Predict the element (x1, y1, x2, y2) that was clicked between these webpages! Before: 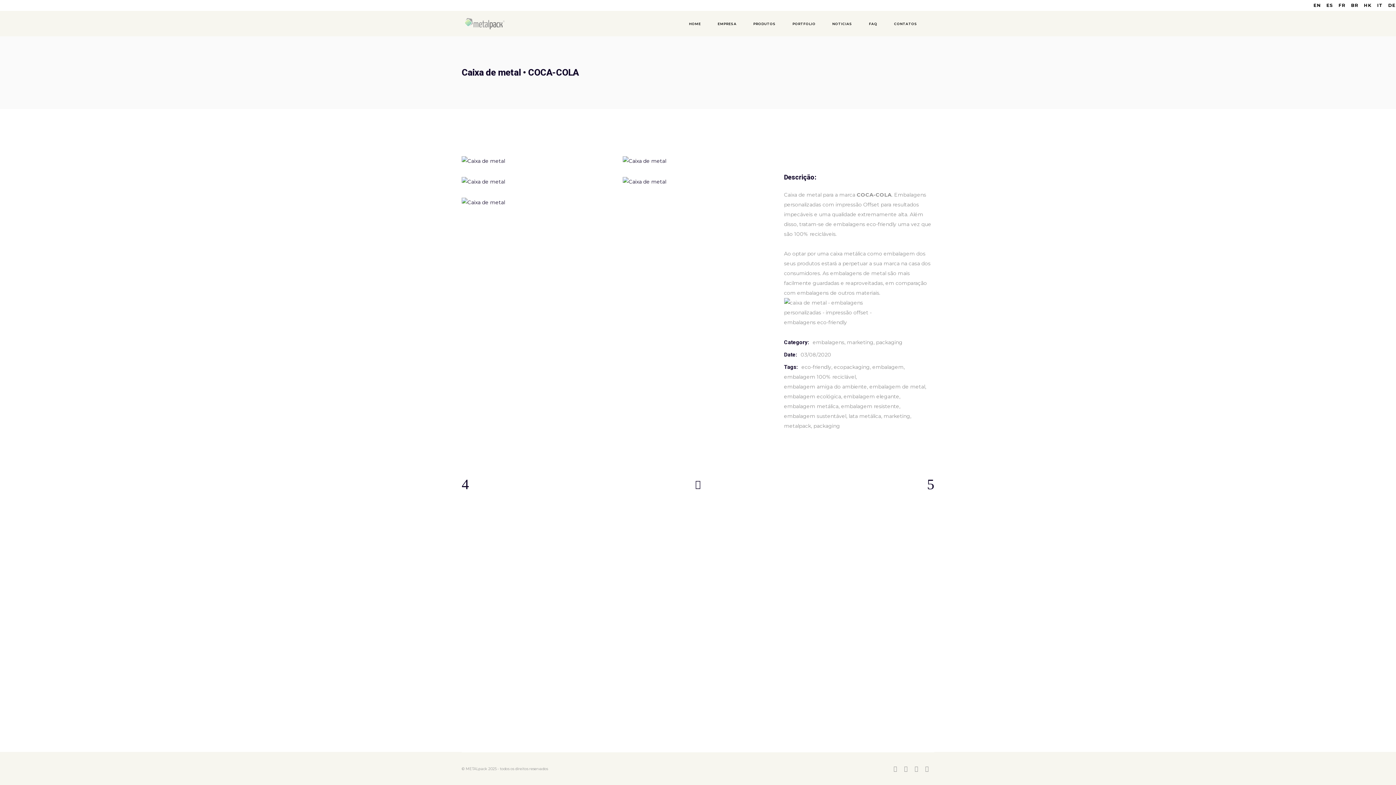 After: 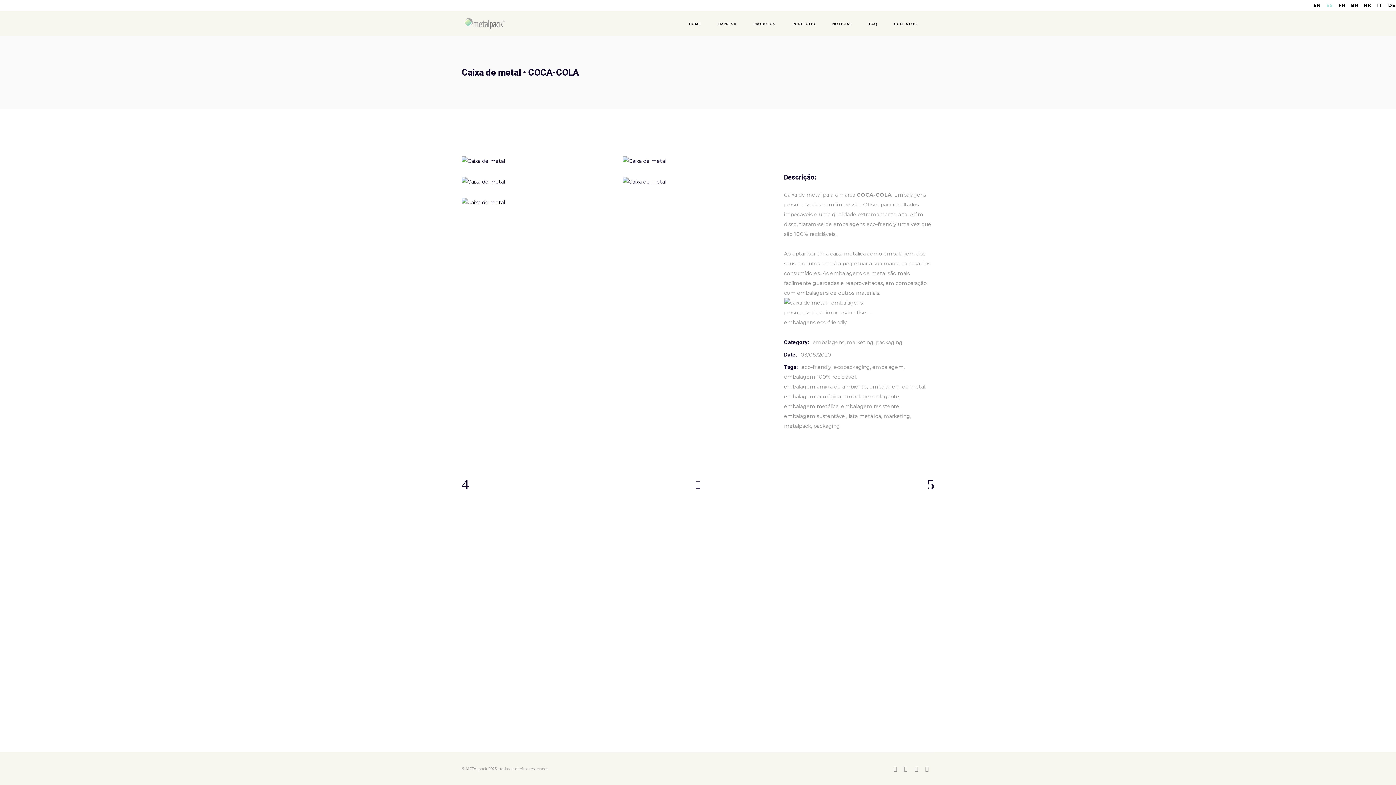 Action: bbox: (1326, 0, 1333, 9) label: ES